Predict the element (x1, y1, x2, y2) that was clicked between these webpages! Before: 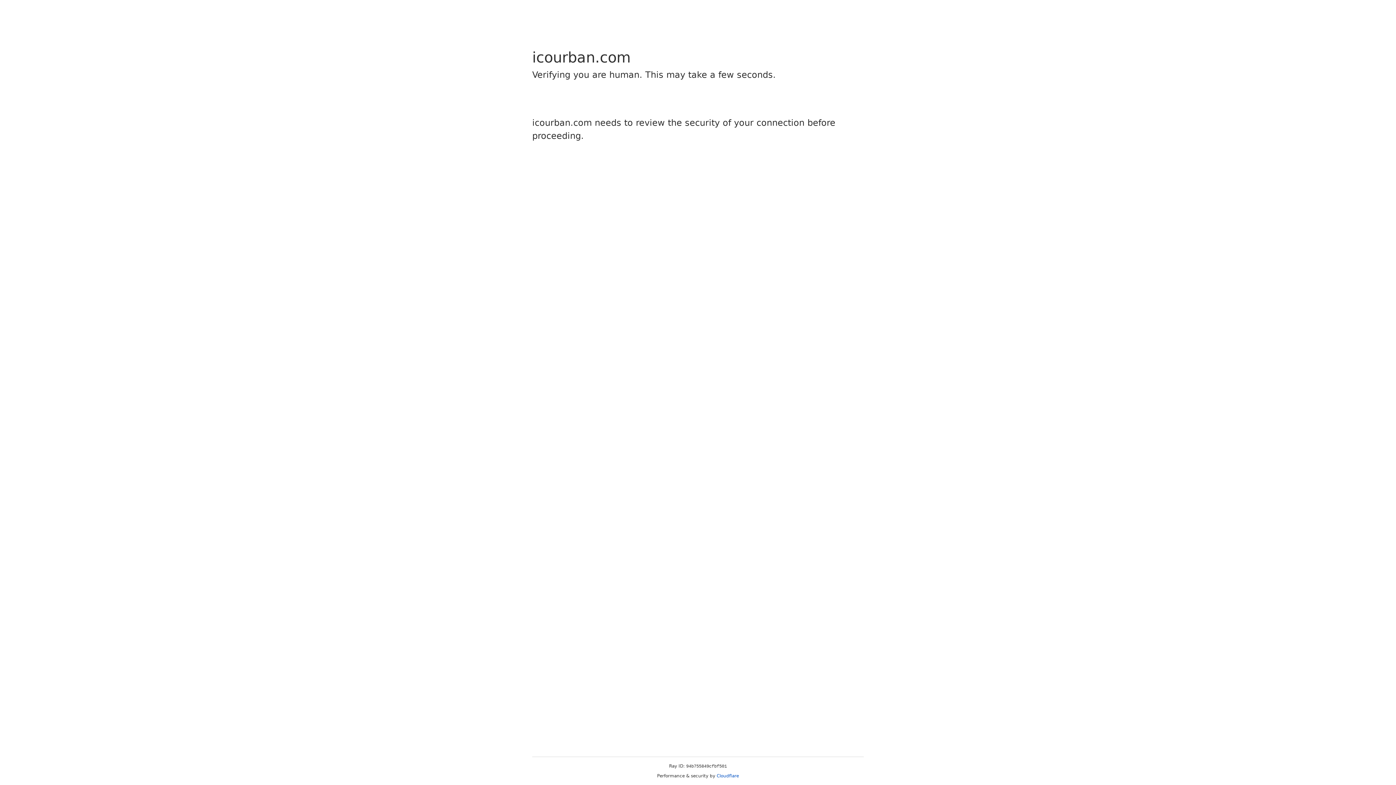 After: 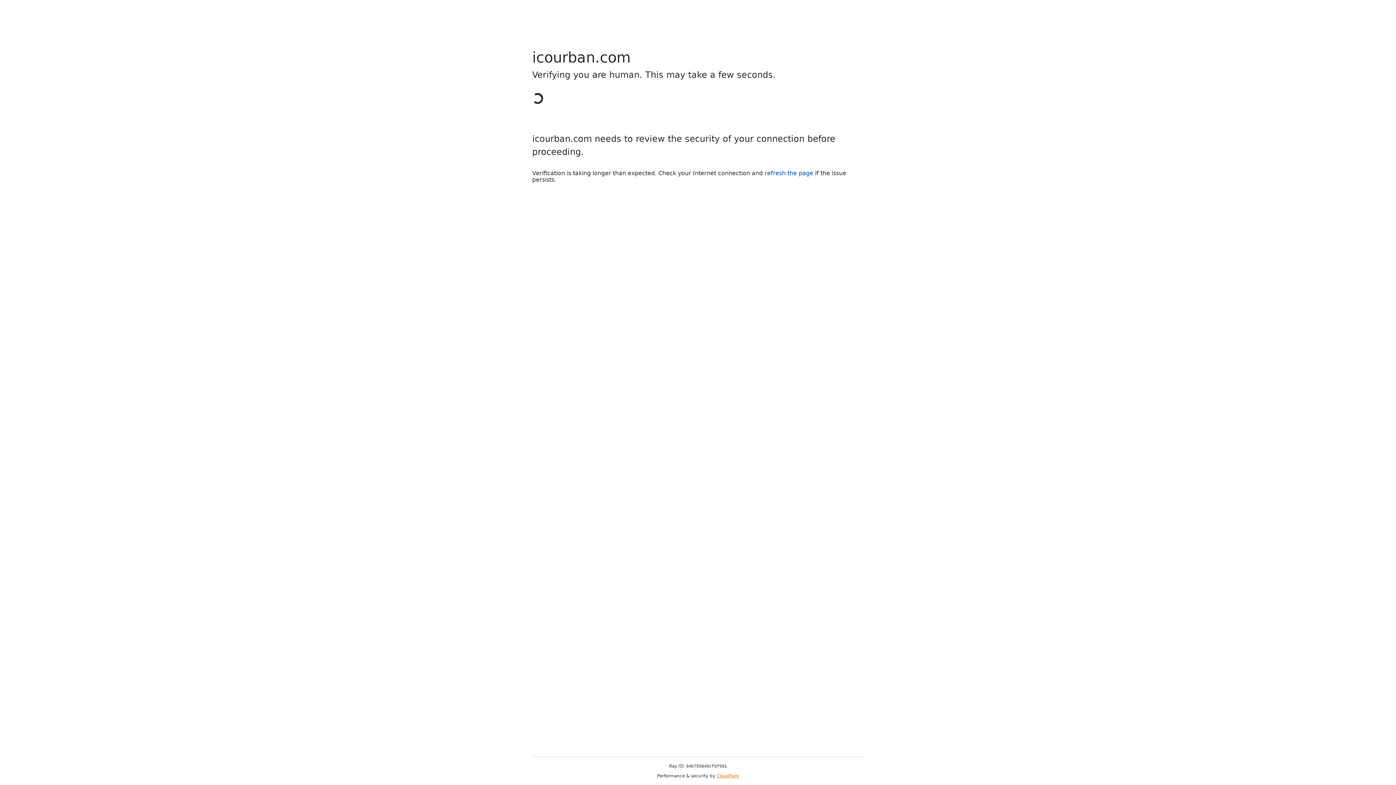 Action: bbox: (716, 773, 739, 778) label: Cloudflare